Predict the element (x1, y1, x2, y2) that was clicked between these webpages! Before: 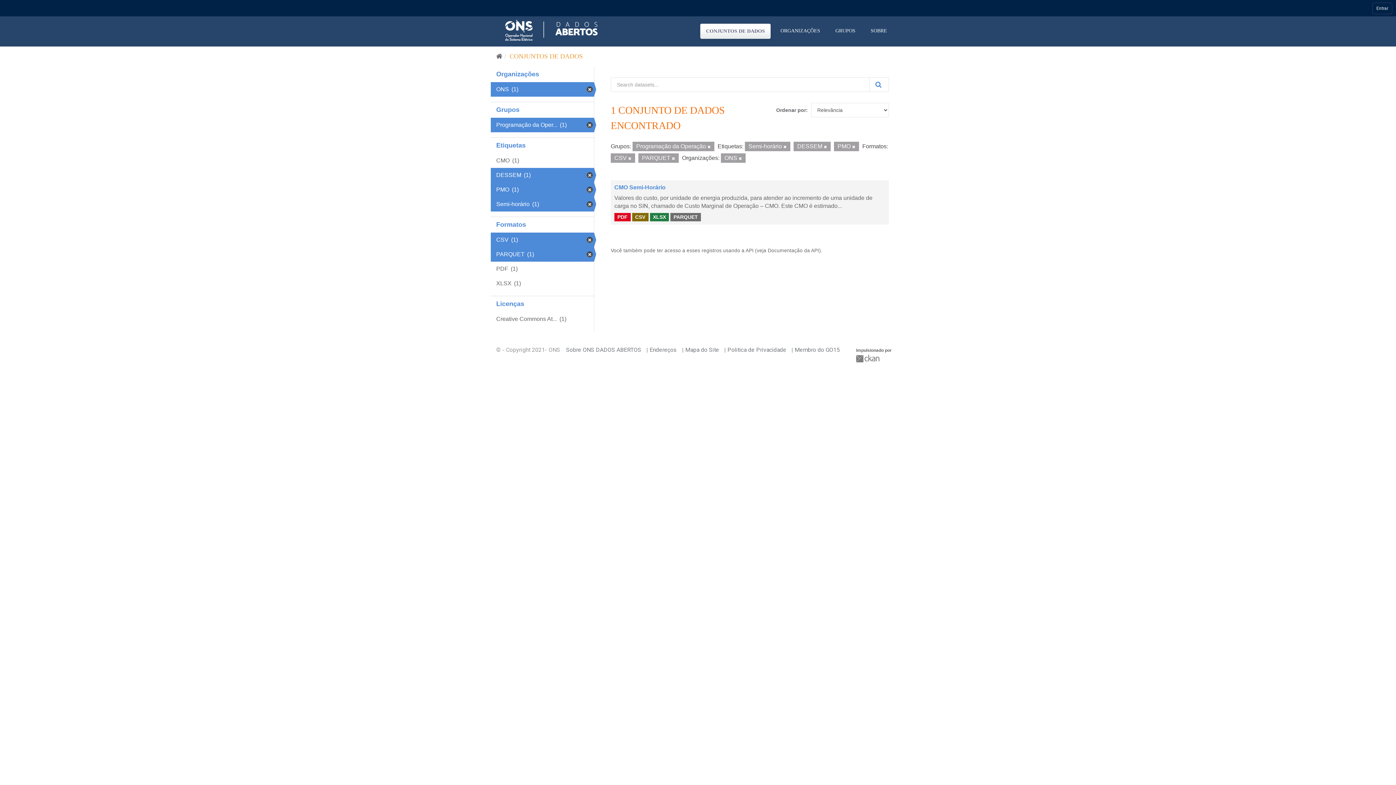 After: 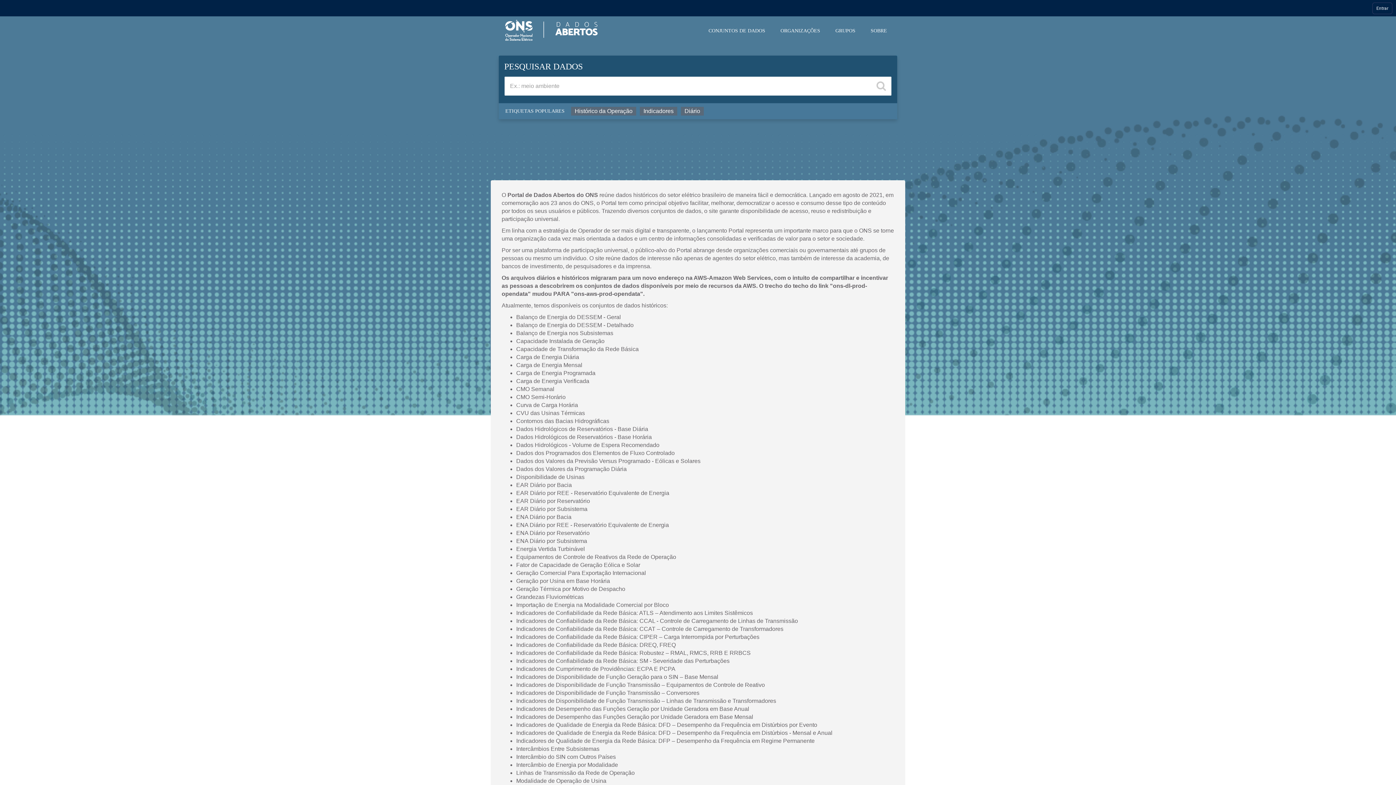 Action: bbox: (496, 20, 607, 41)